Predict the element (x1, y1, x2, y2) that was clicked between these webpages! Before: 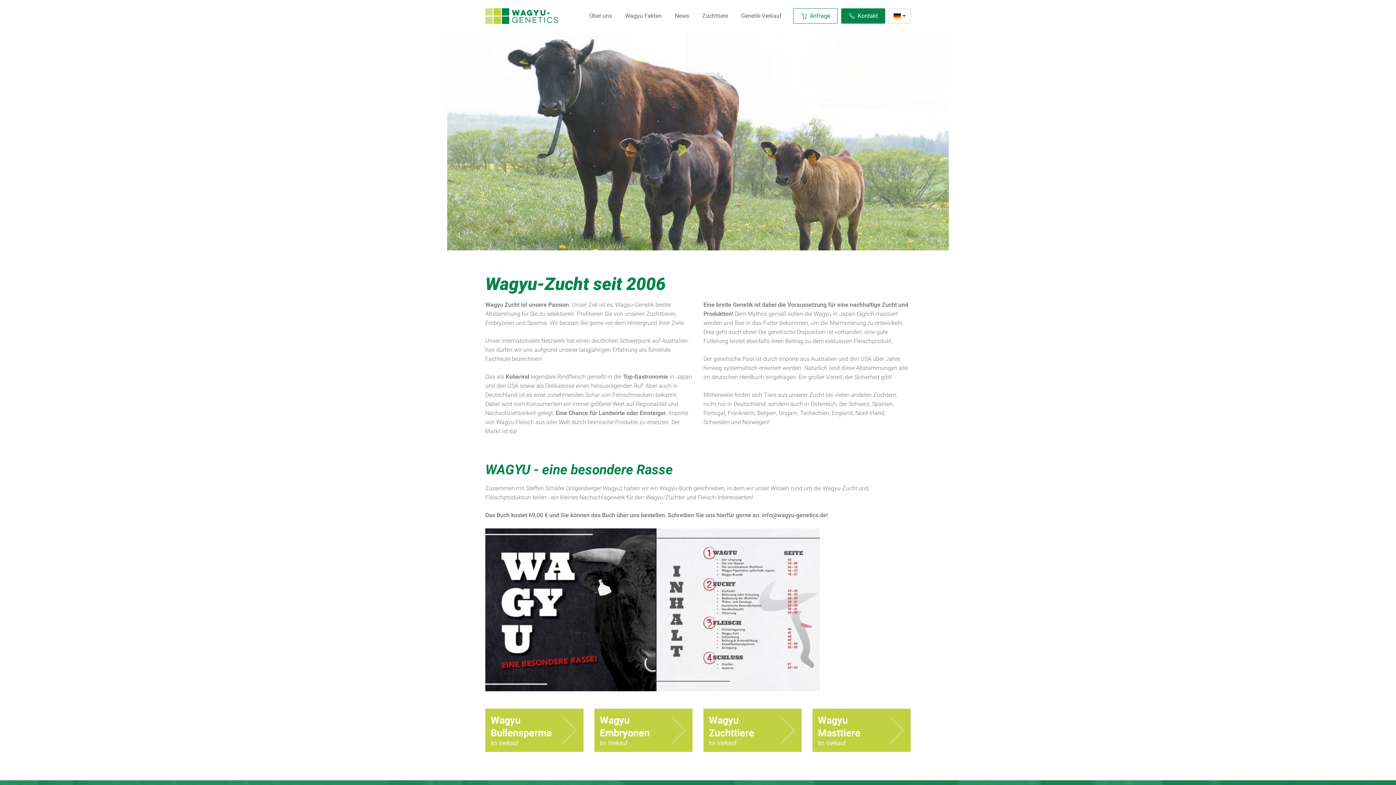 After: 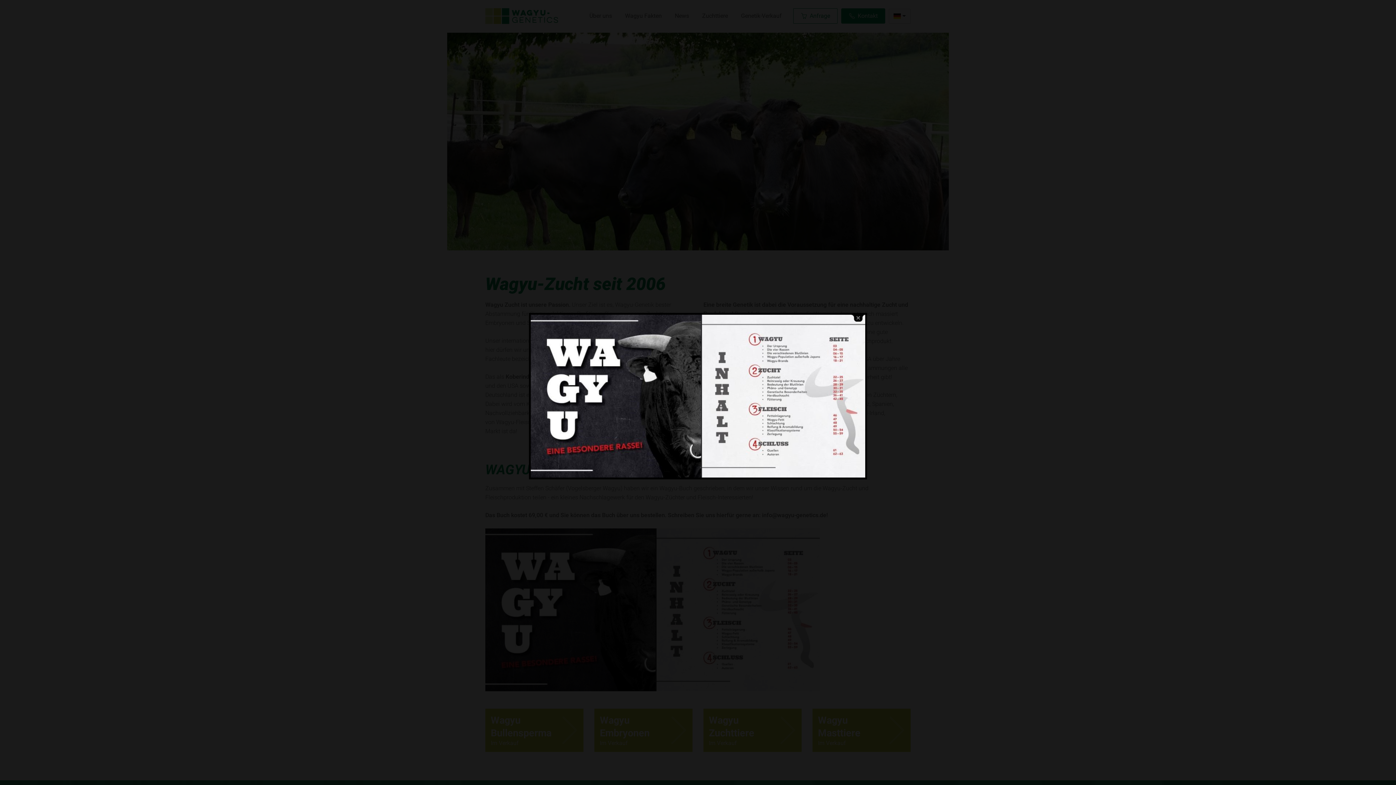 Action: bbox: (485, 606, 820, 613)